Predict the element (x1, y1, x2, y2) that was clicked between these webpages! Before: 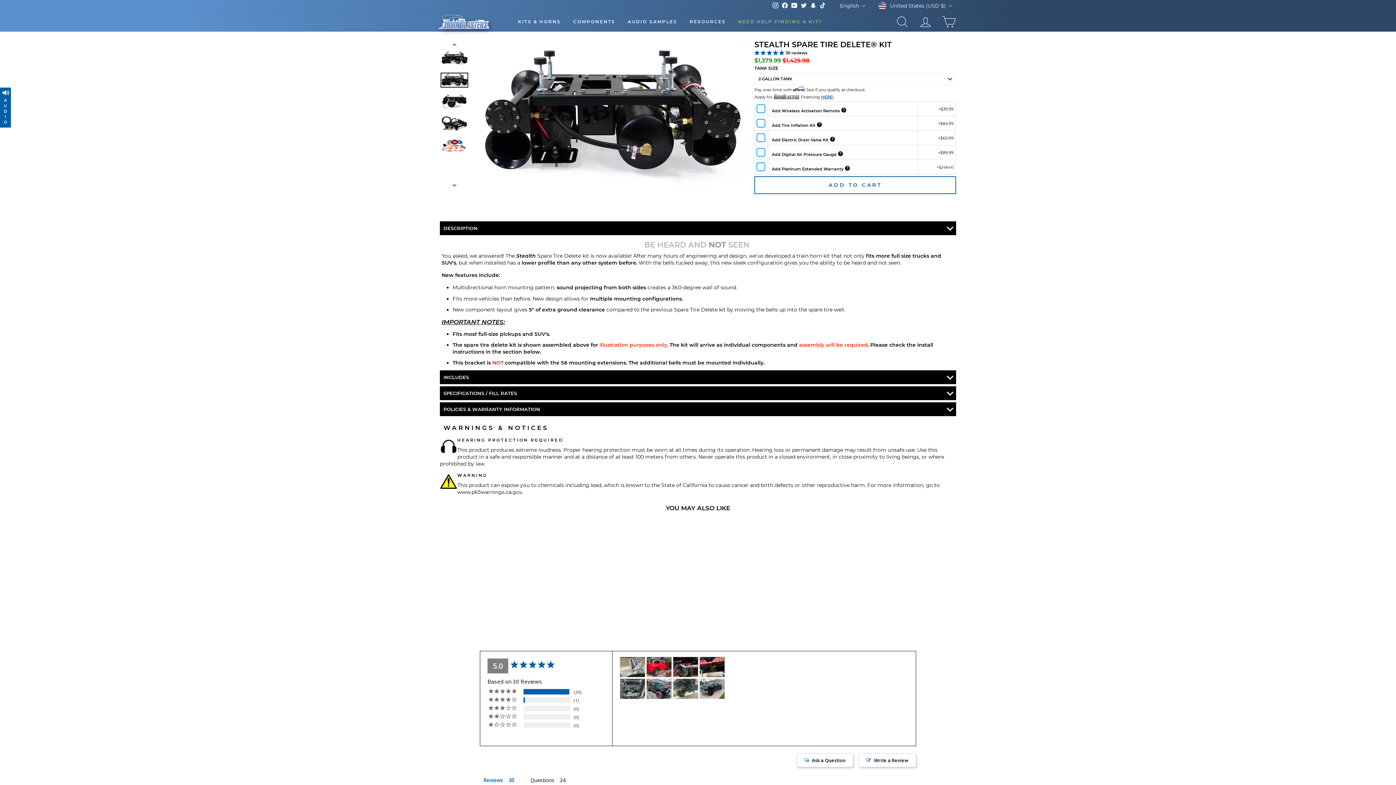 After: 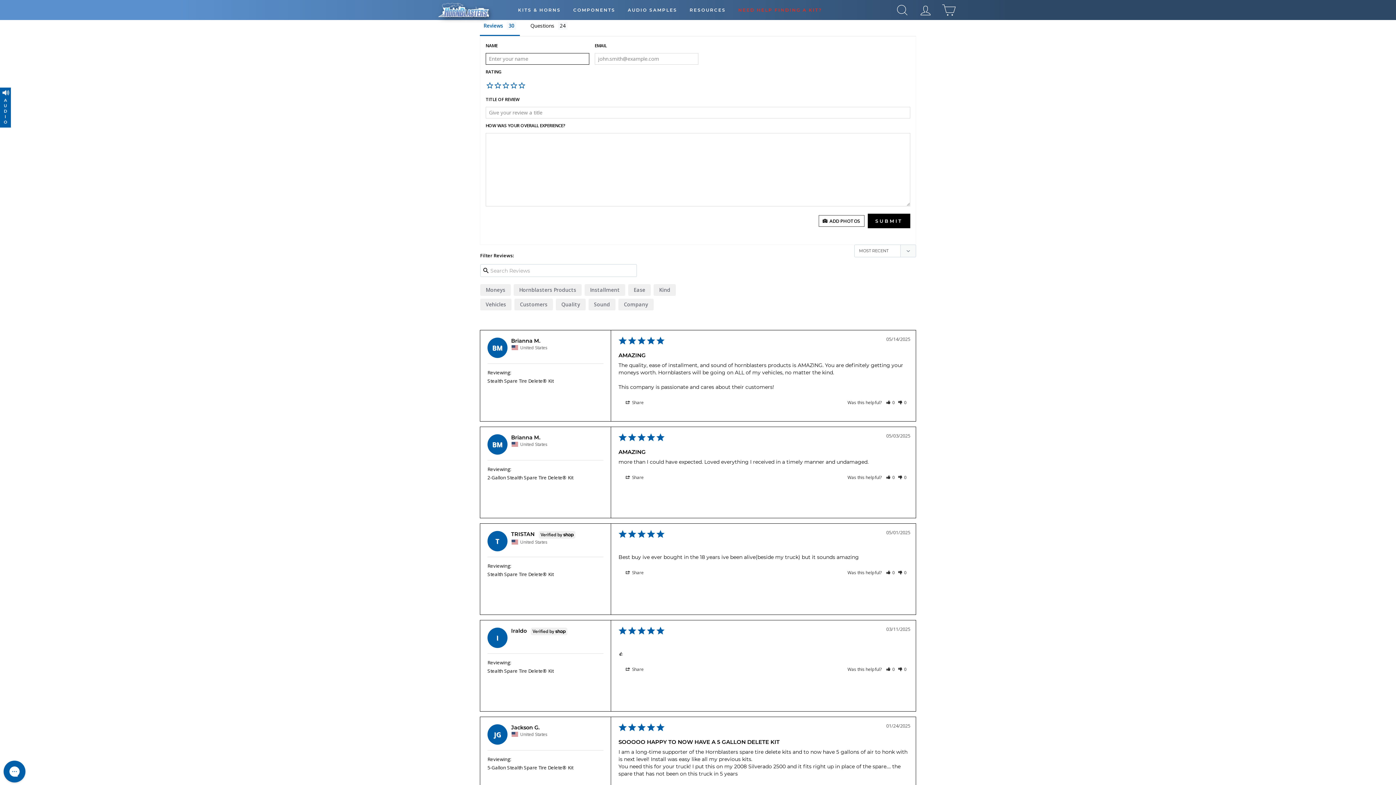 Action: label: Write a Review bbox: (858, 753, 916, 767)